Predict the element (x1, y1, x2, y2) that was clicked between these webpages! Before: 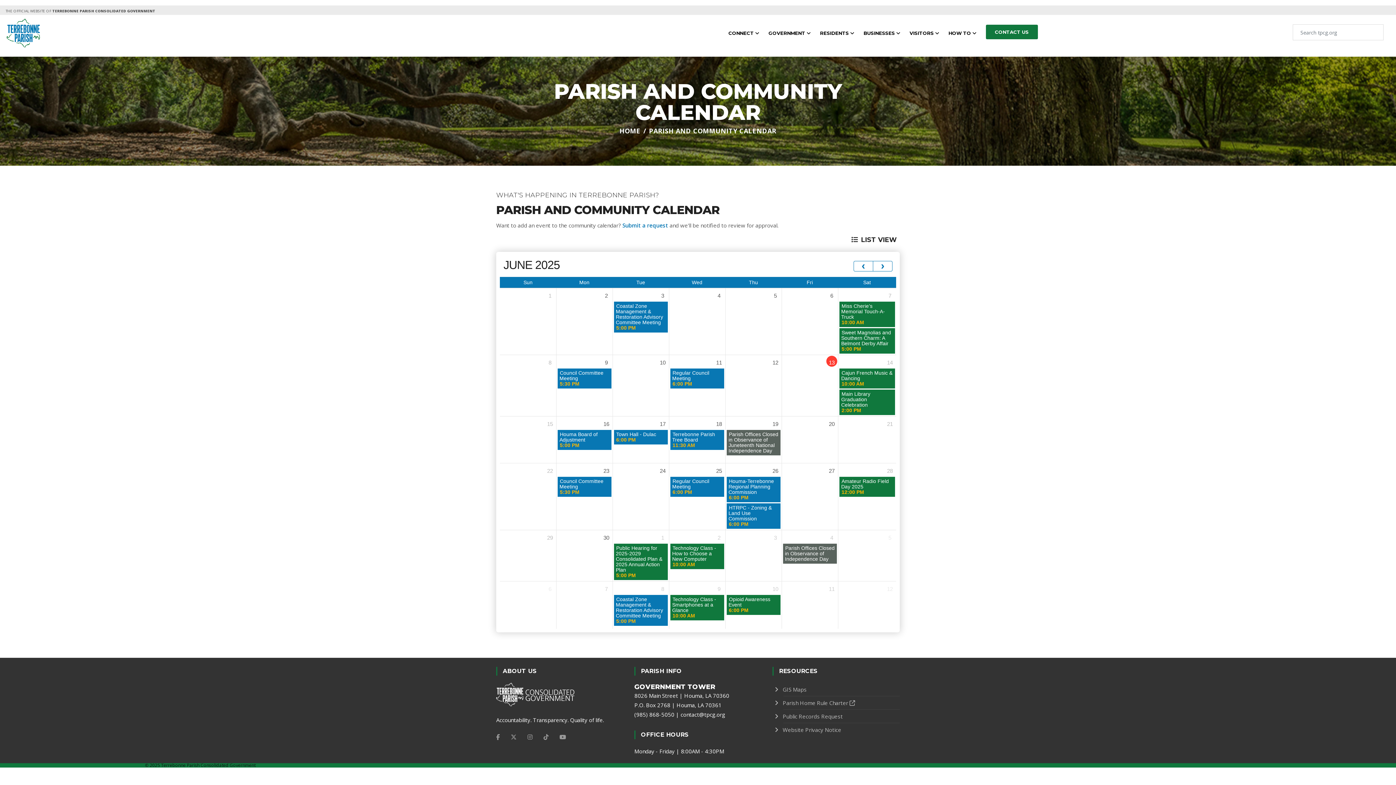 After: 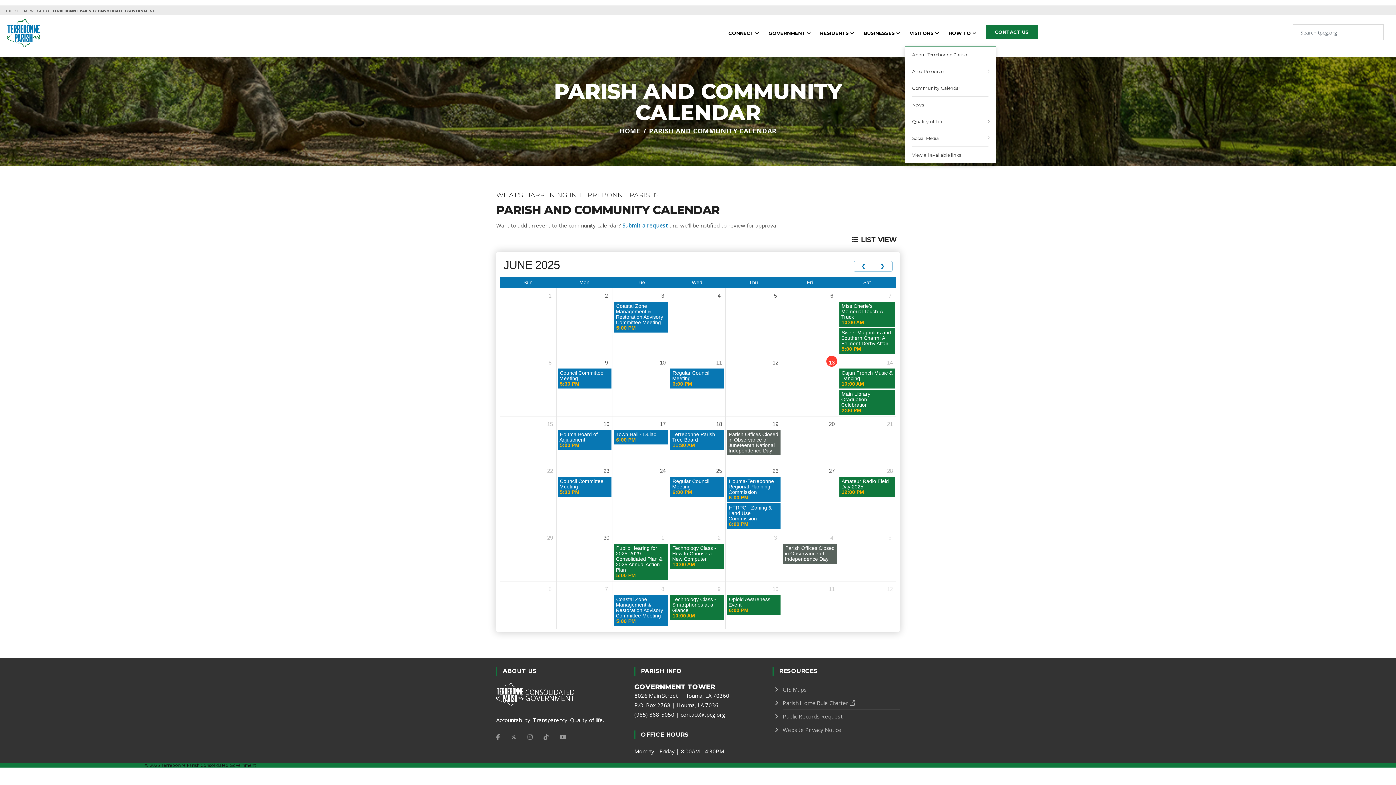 Action: label: VISITORS  bbox: (909, 20, 939, 45)